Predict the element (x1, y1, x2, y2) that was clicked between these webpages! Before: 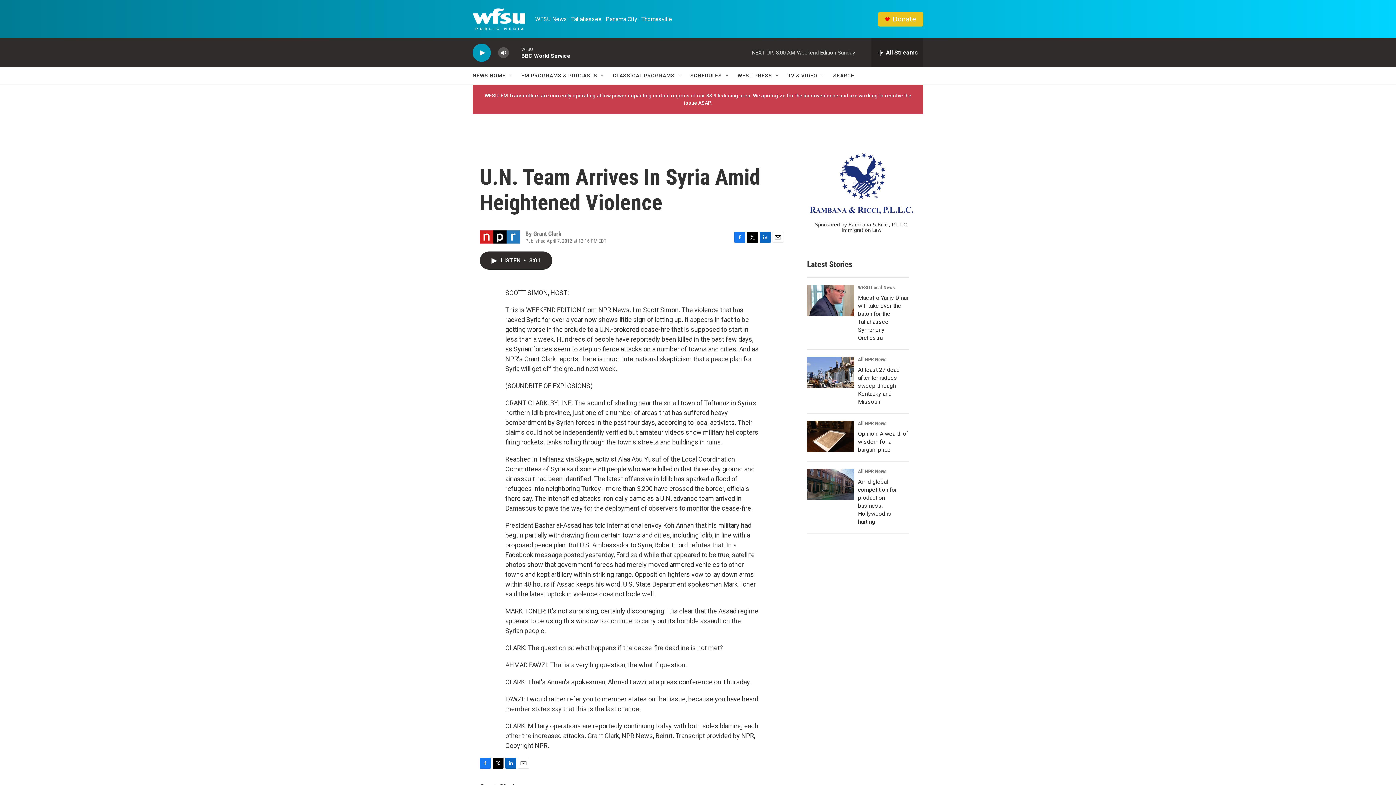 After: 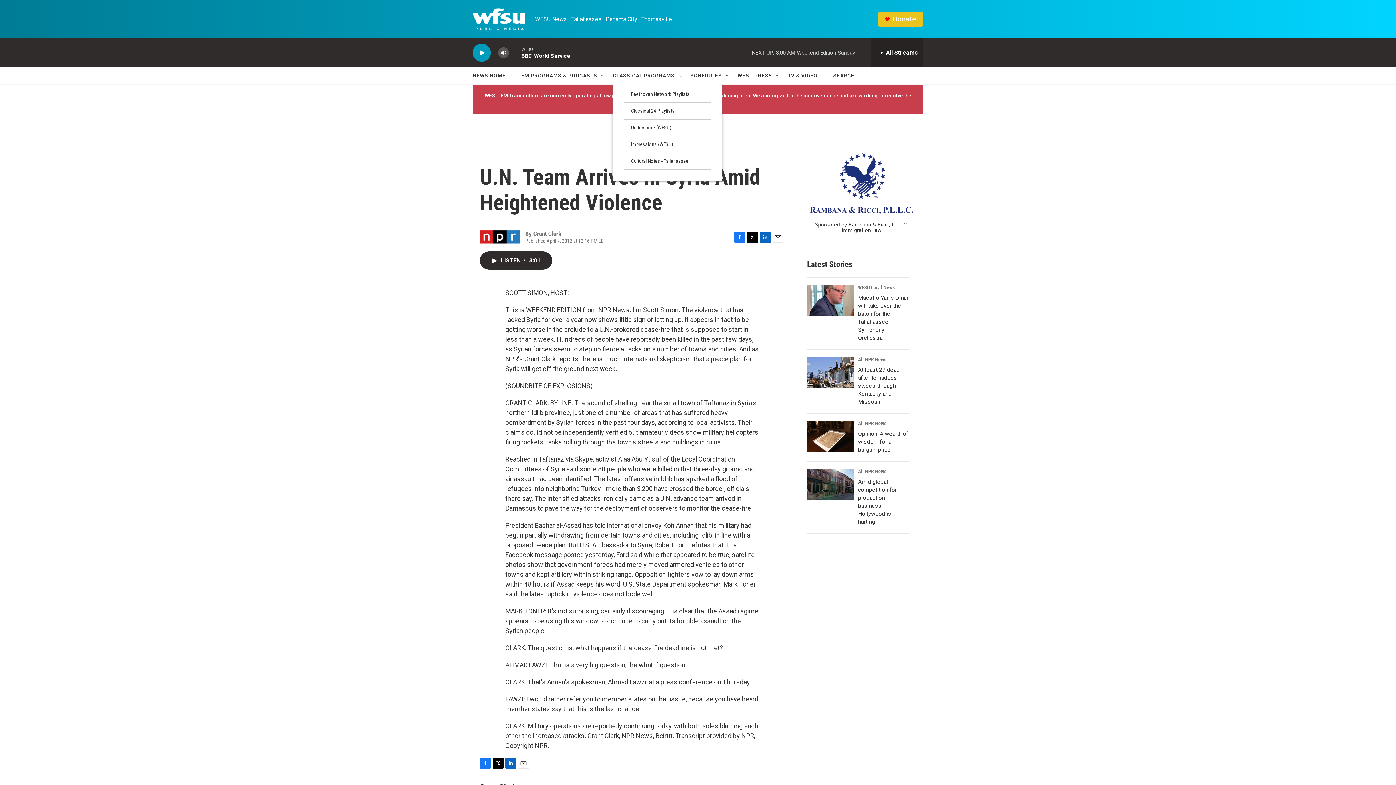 Action: label: Open Sub Navigation bbox: (677, 72, 683, 78)